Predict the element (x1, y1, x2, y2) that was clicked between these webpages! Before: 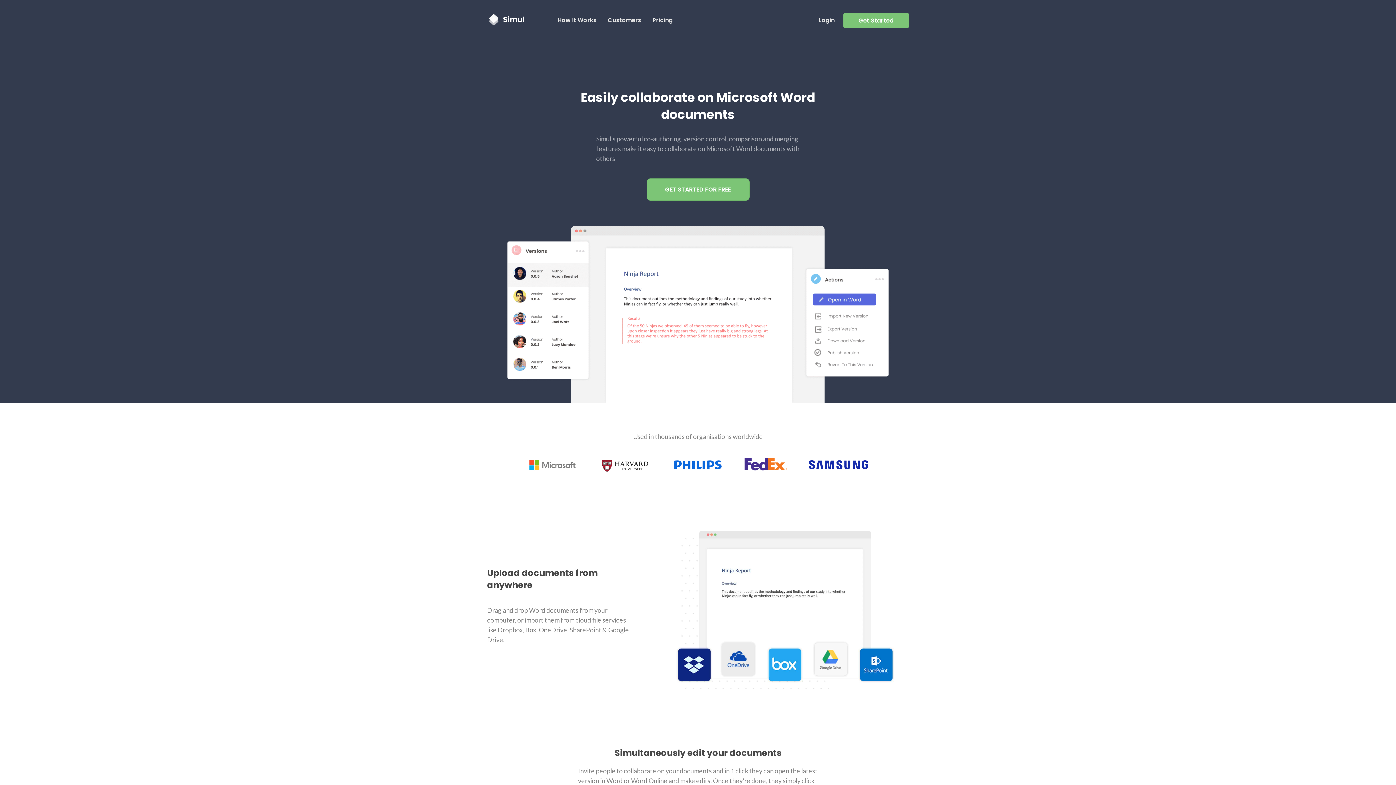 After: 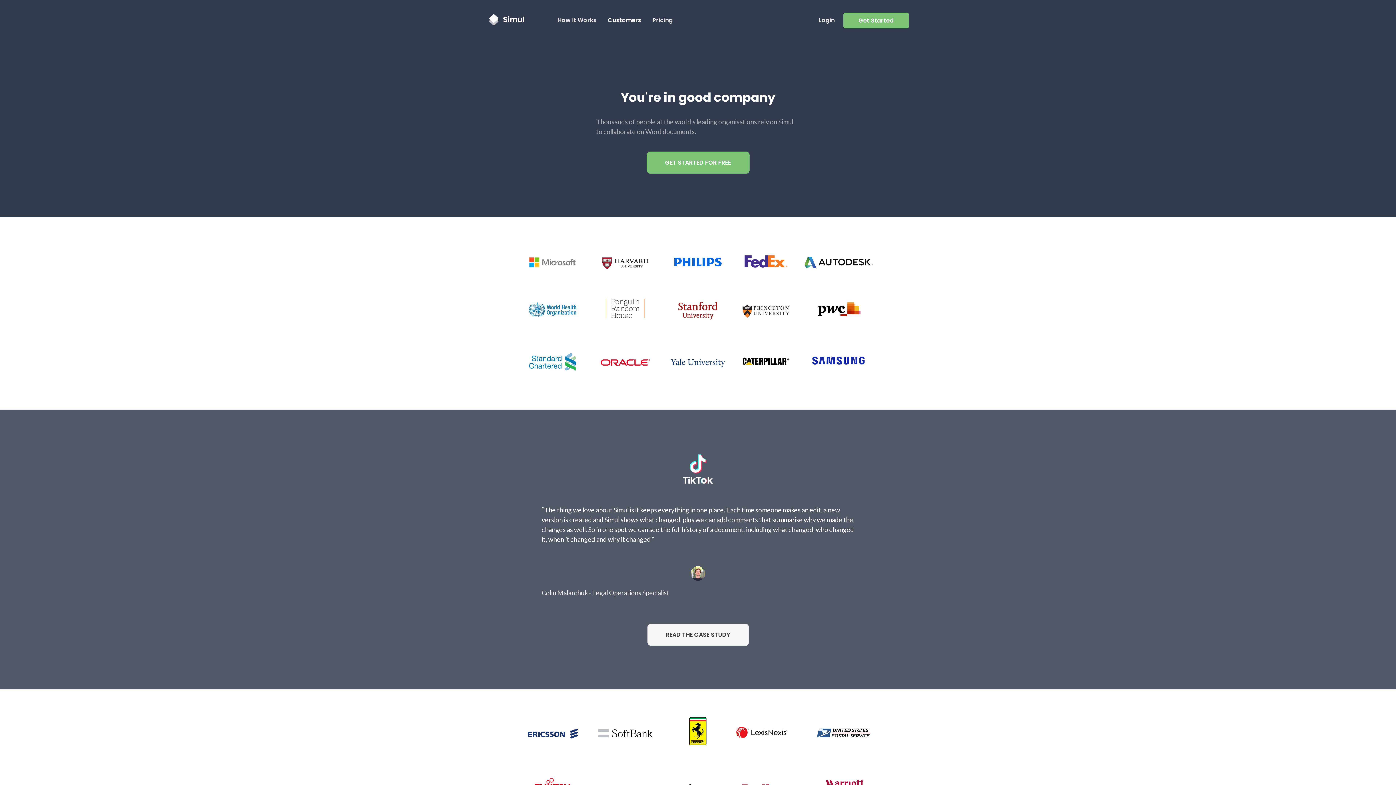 Action: bbox: (604, 12, 644, 28) label: Customers